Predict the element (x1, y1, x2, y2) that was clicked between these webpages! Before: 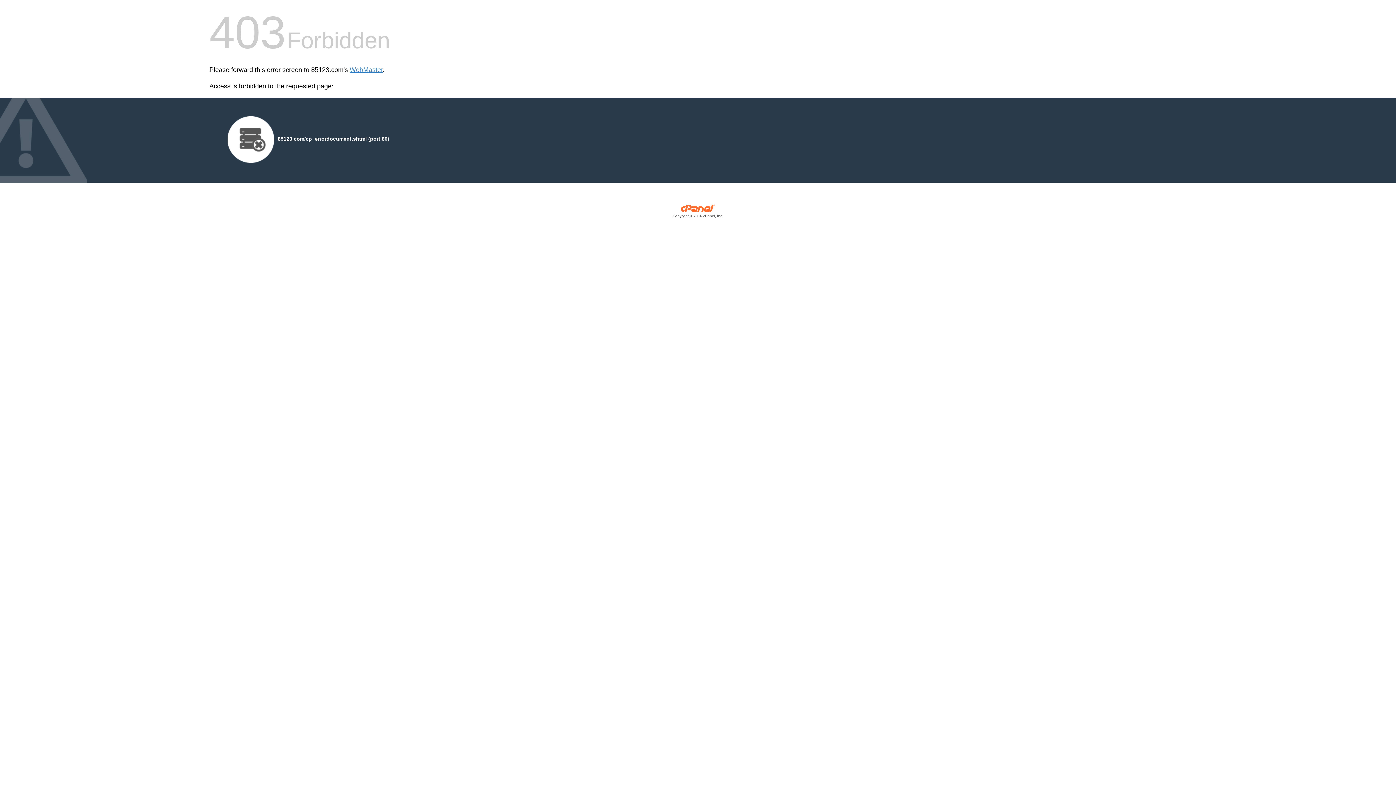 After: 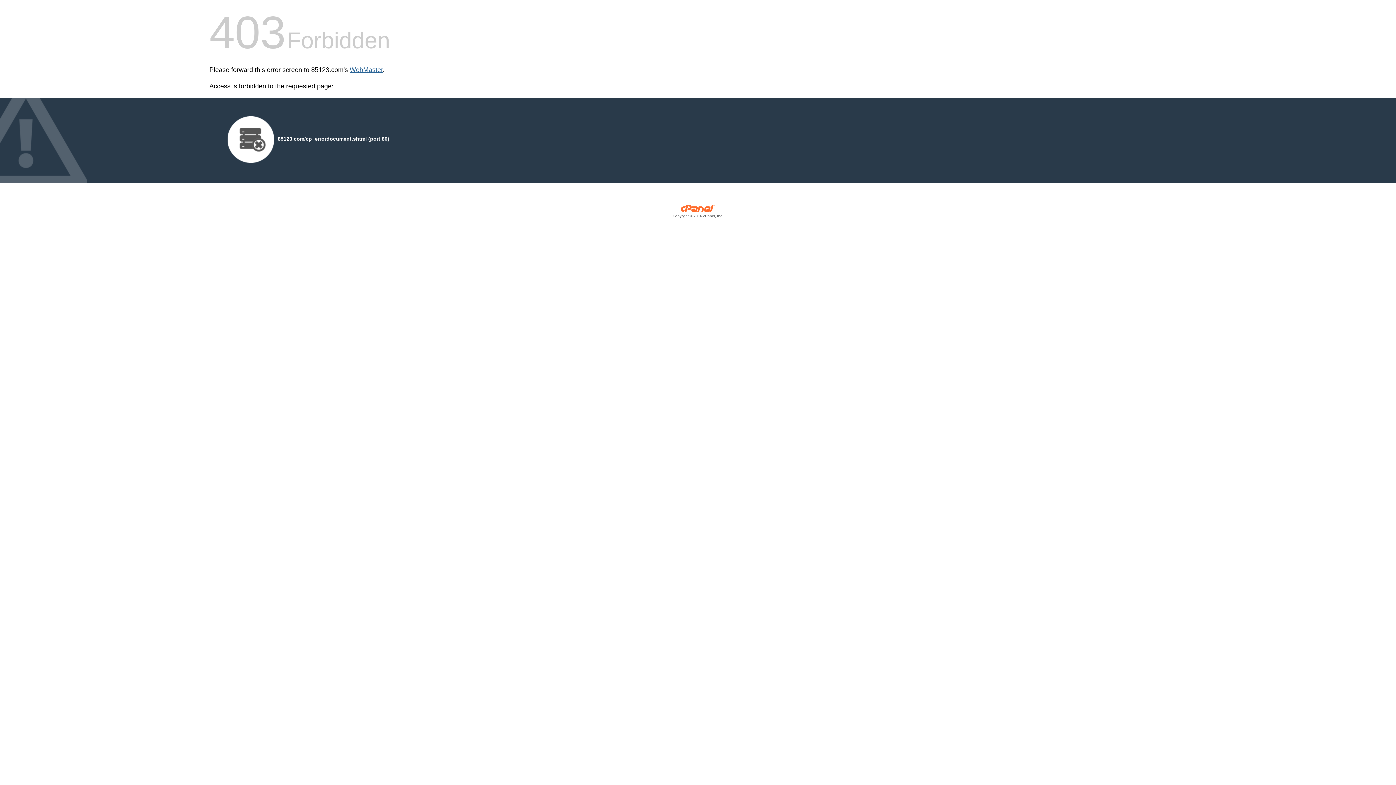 Action: bbox: (349, 66, 382, 73) label: WebMaster